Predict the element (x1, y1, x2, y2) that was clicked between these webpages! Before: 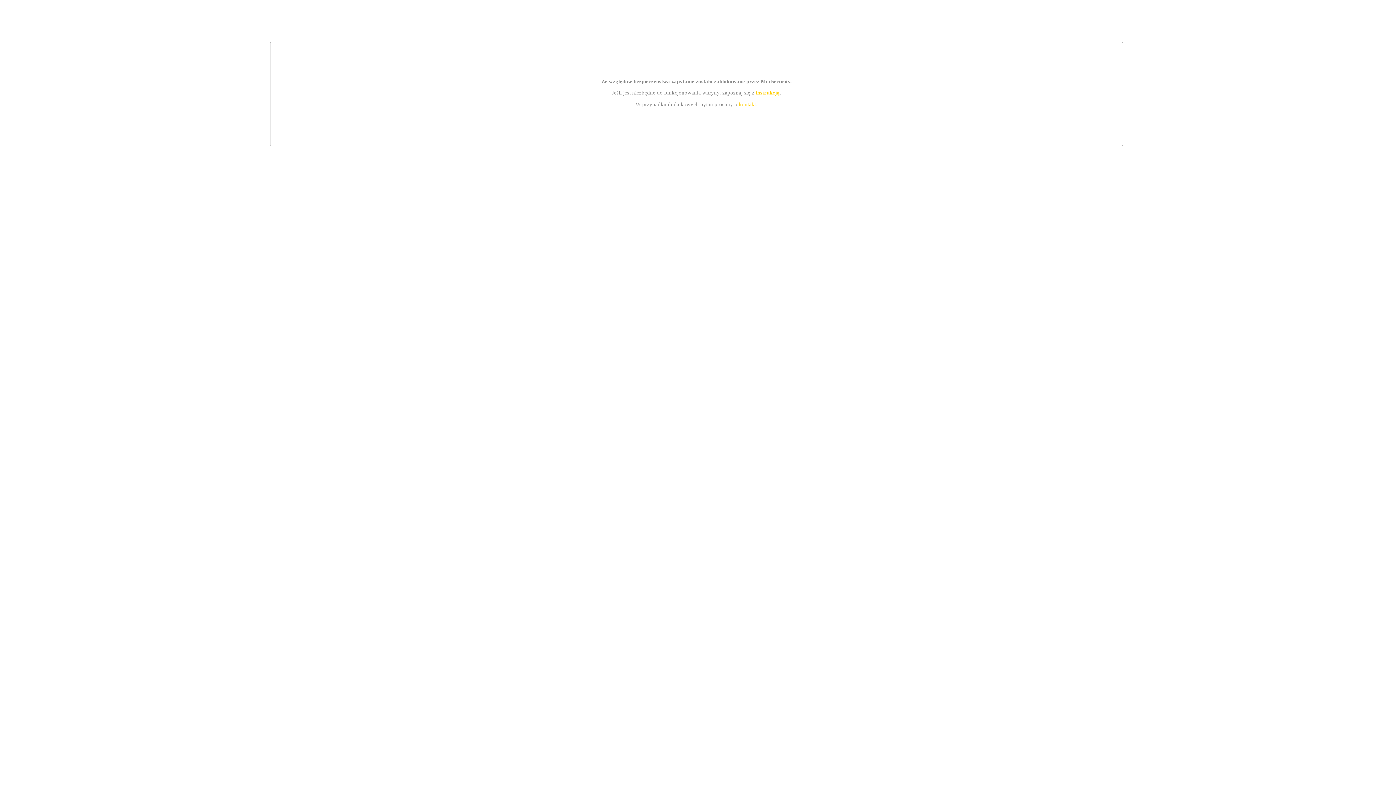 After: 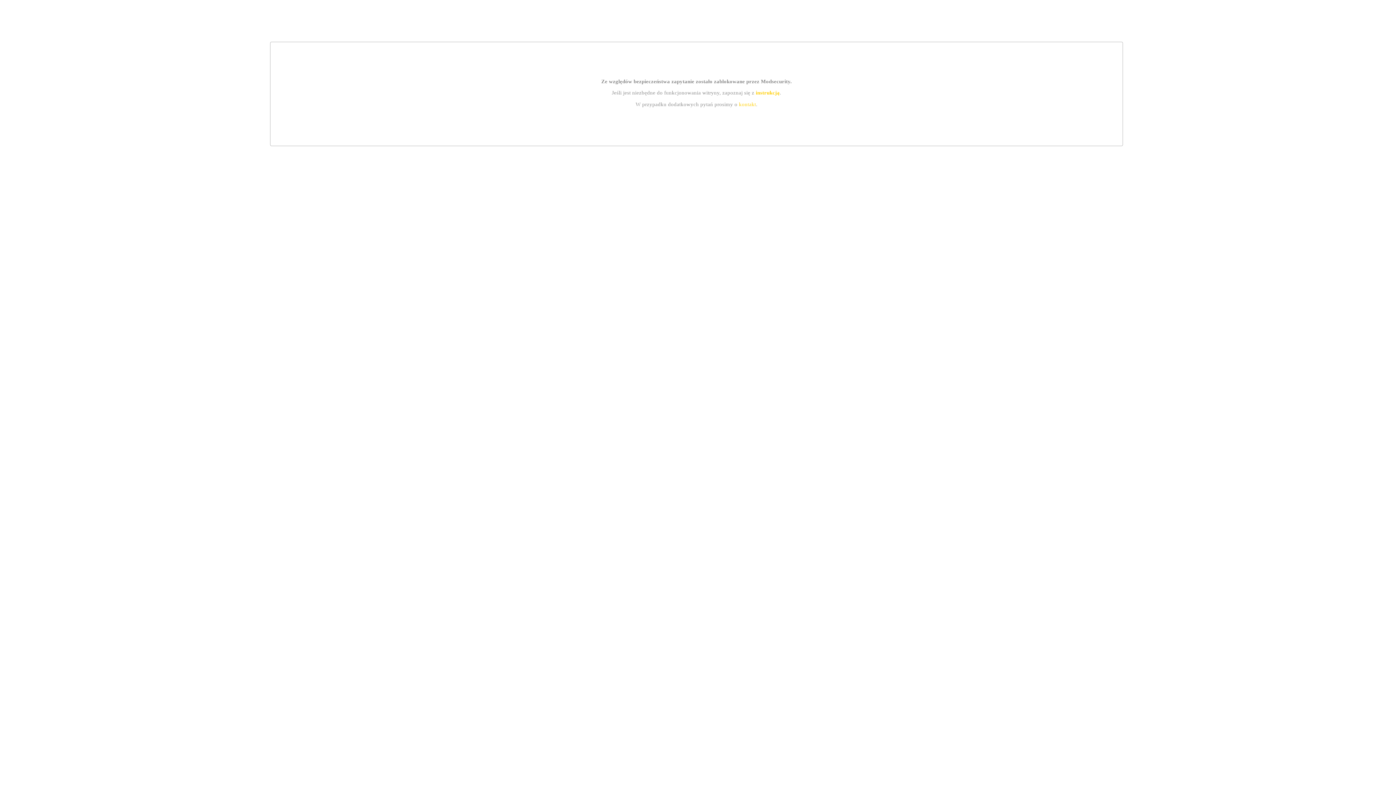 Action: bbox: (739, 101, 756, 107) label: kontakt